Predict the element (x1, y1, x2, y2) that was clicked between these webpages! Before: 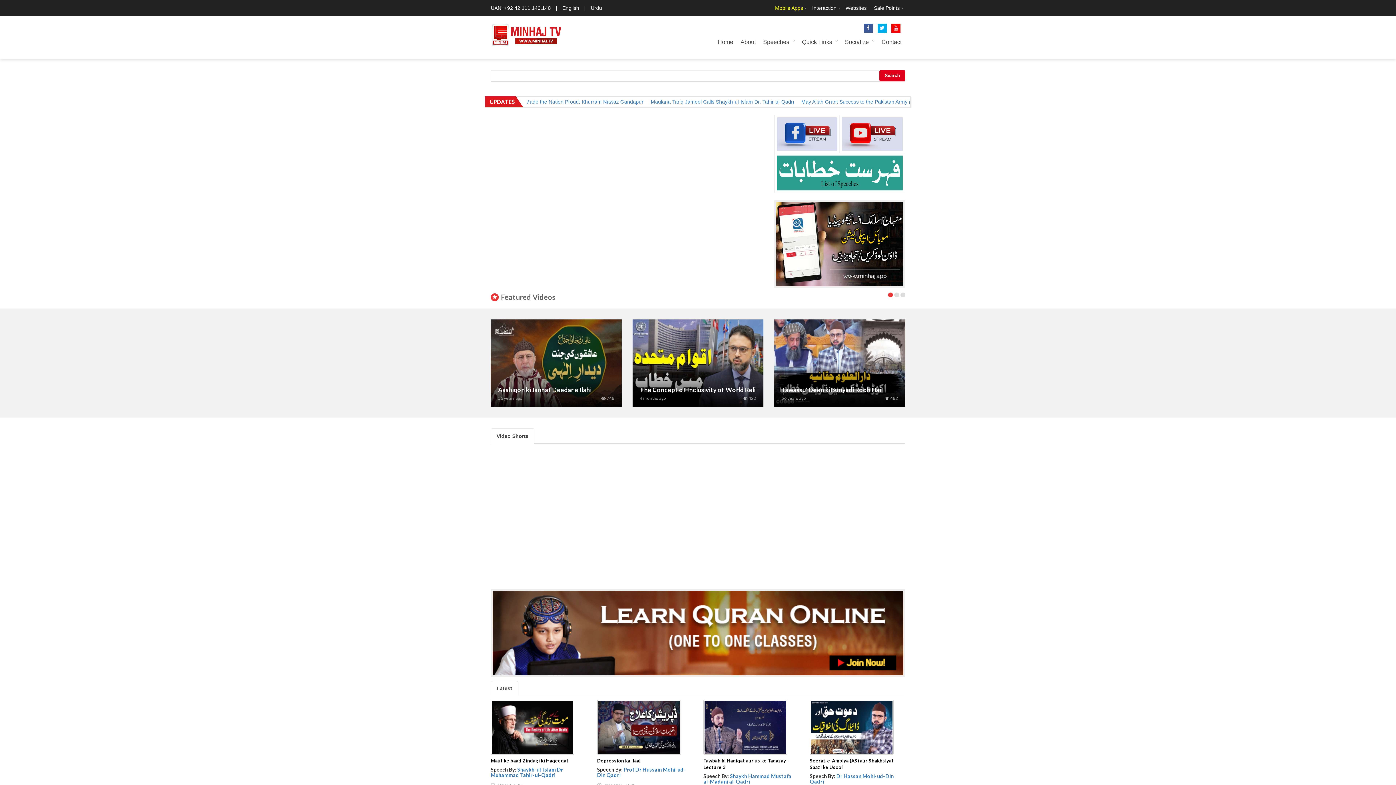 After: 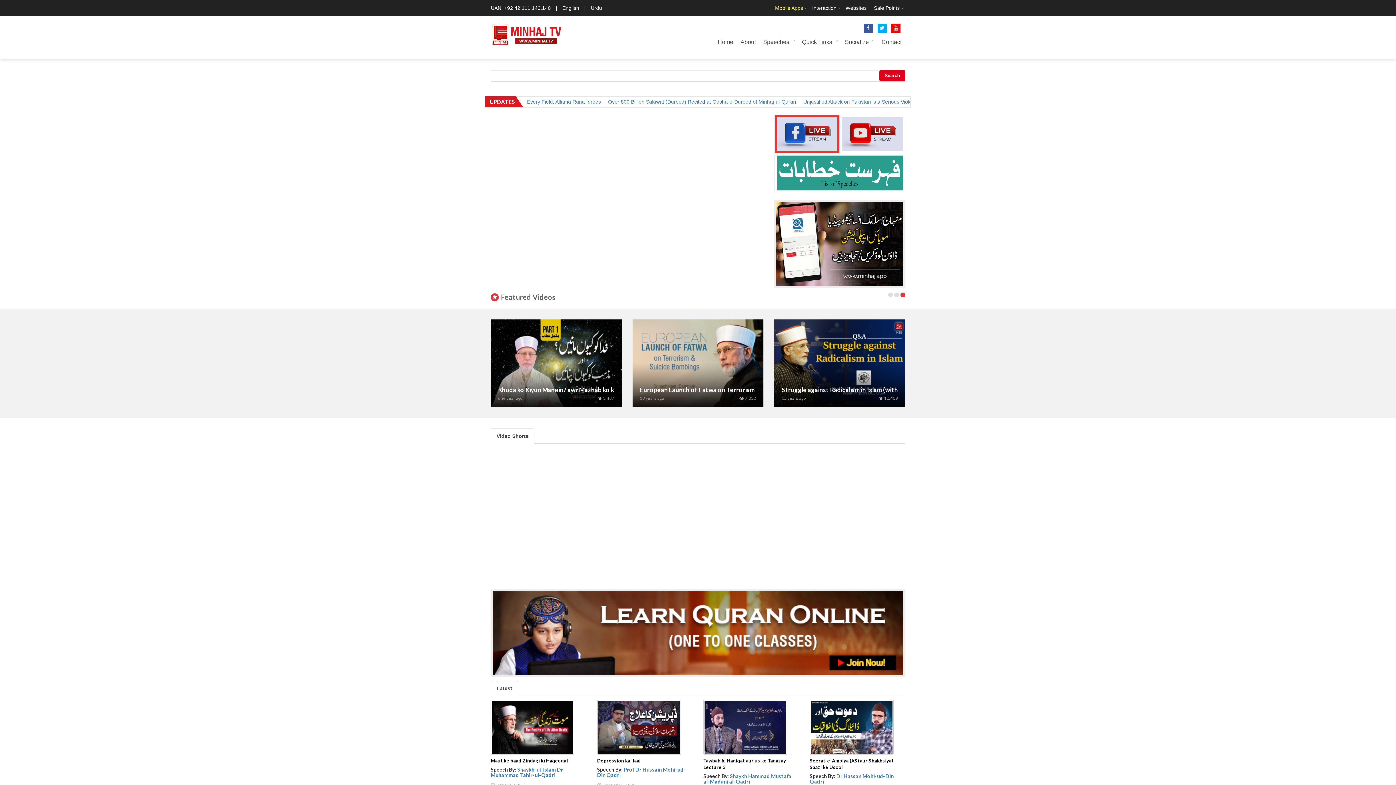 Action: bbox: (777, 130, 837, 136)